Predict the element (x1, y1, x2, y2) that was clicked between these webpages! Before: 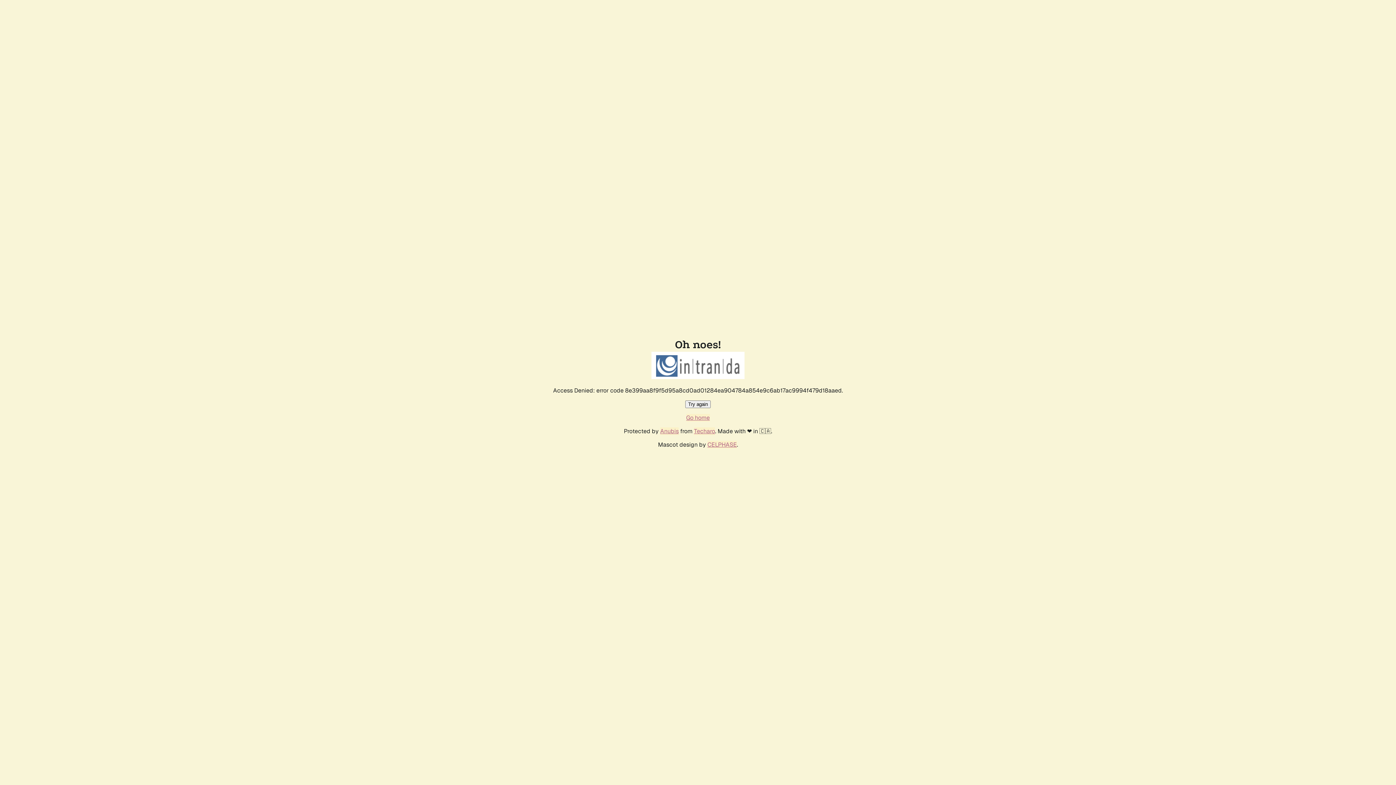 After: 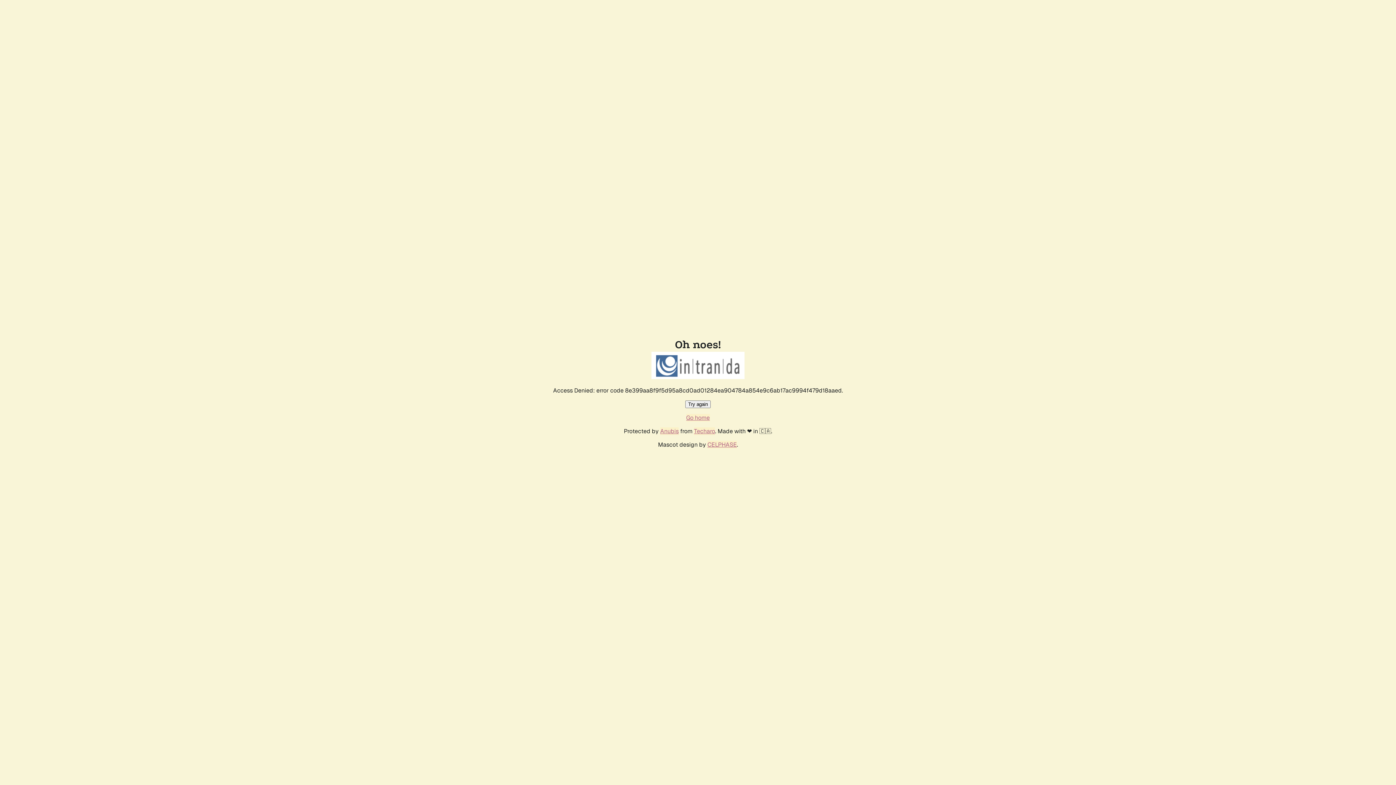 Action: bbox: (685, 400, 710, 408) label: Try again